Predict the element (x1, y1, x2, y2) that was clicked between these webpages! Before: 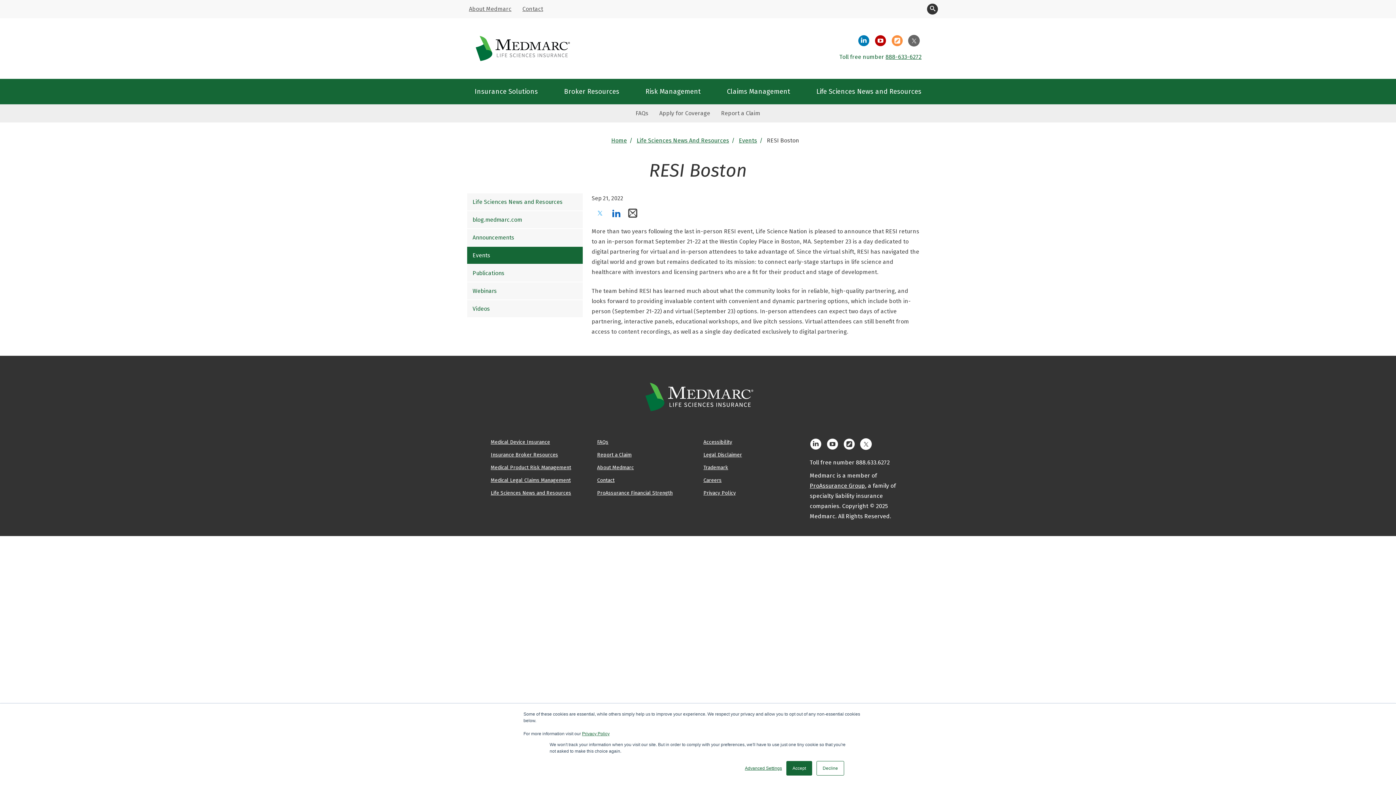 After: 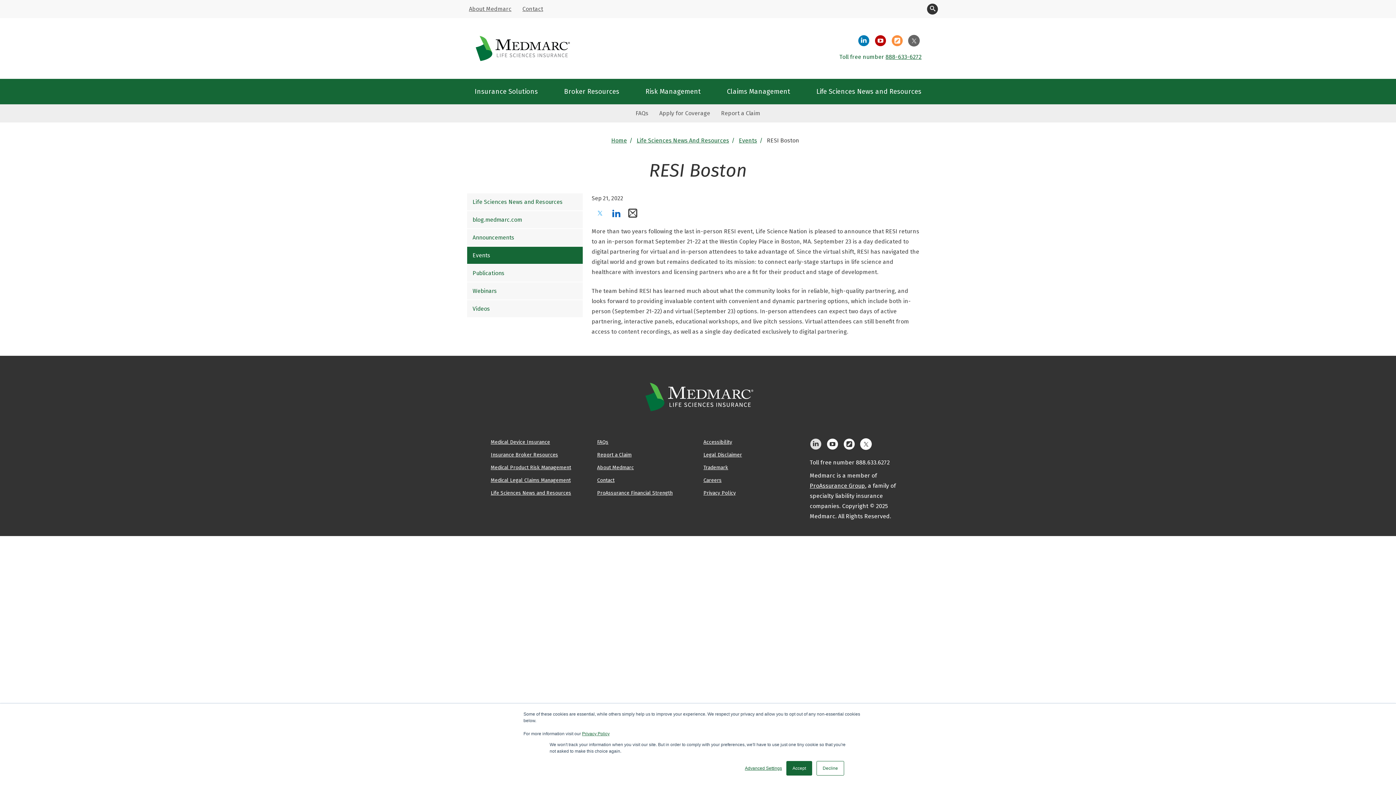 Action: label: Medmarc LinkedIn page bbox: (810, 438, 821, 450)